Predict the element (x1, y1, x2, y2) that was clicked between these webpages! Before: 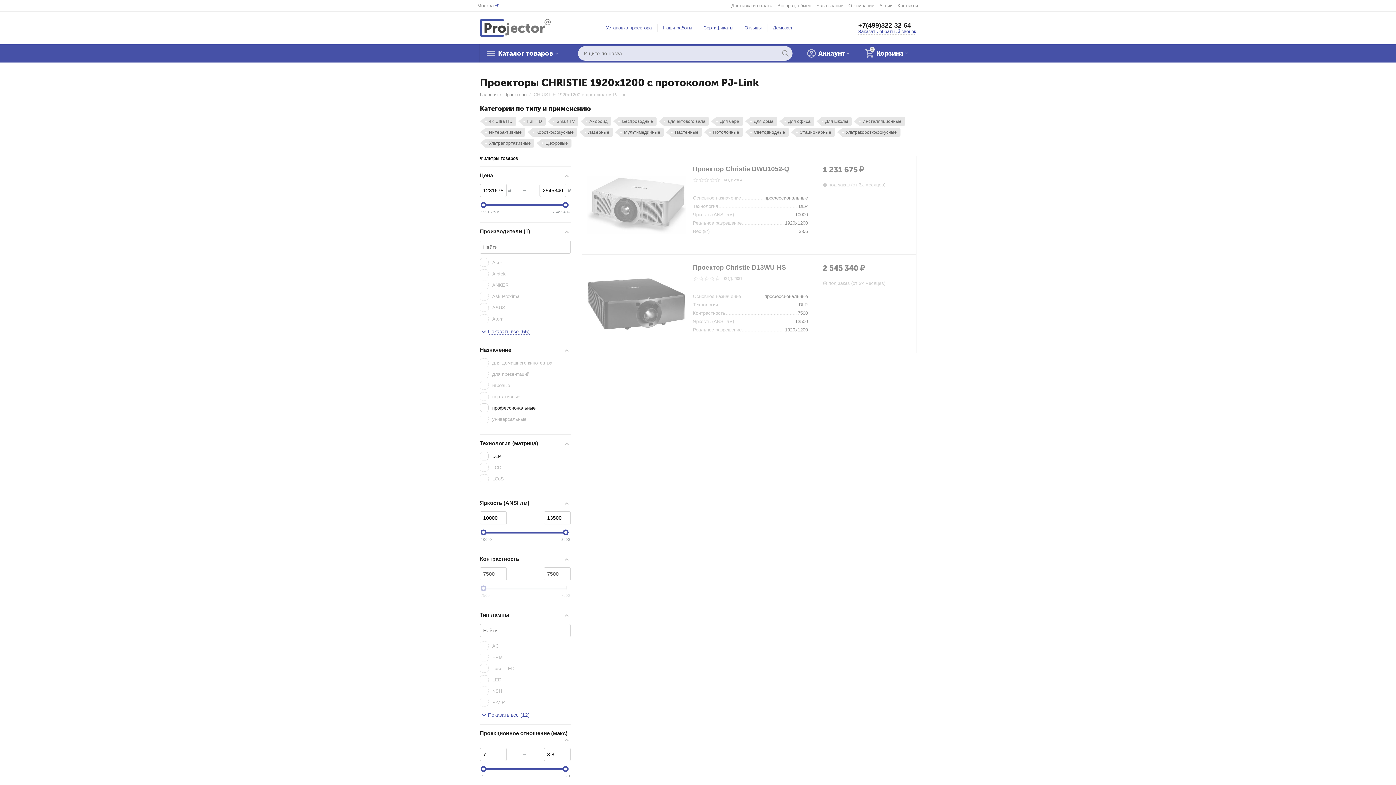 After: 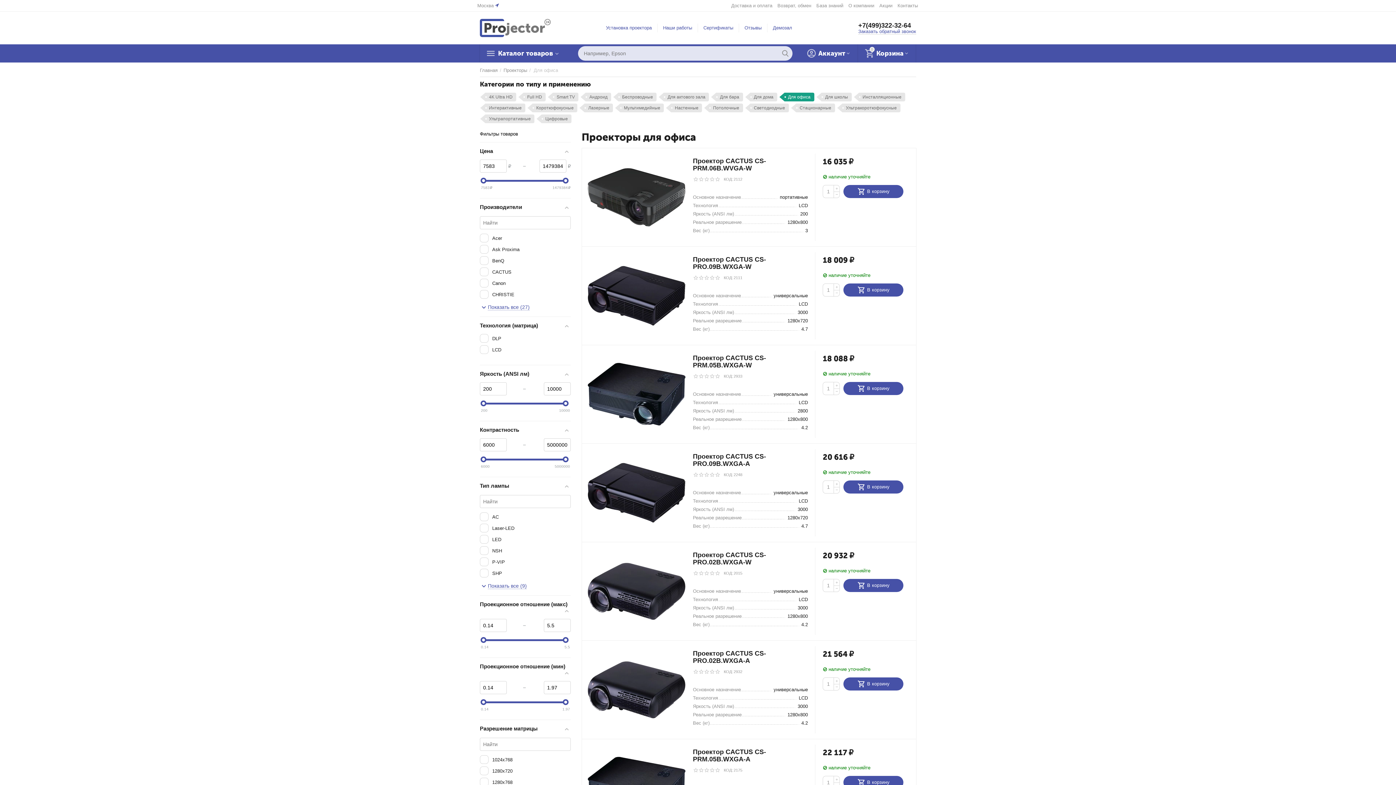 Action: label: Для офиса bbox: (784, 117, 814, 125)